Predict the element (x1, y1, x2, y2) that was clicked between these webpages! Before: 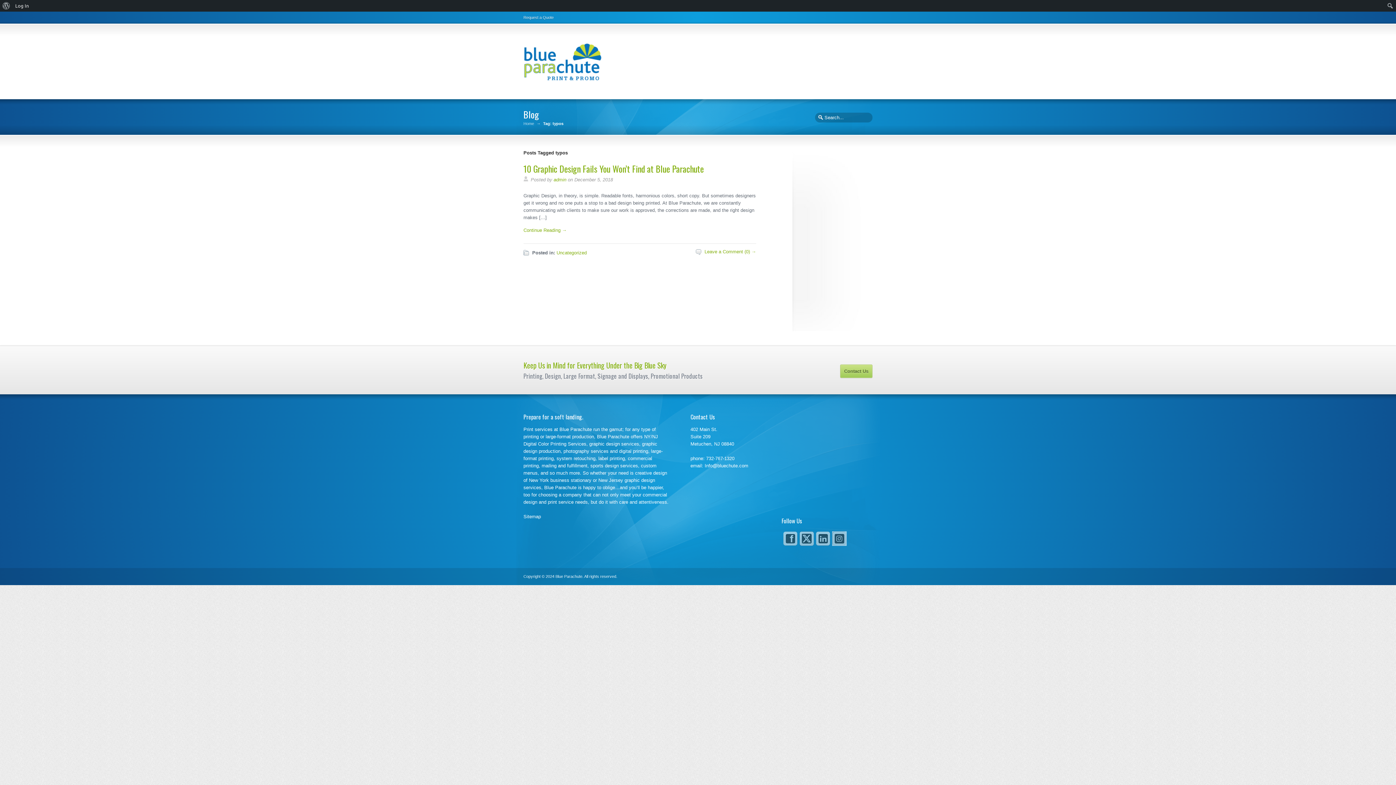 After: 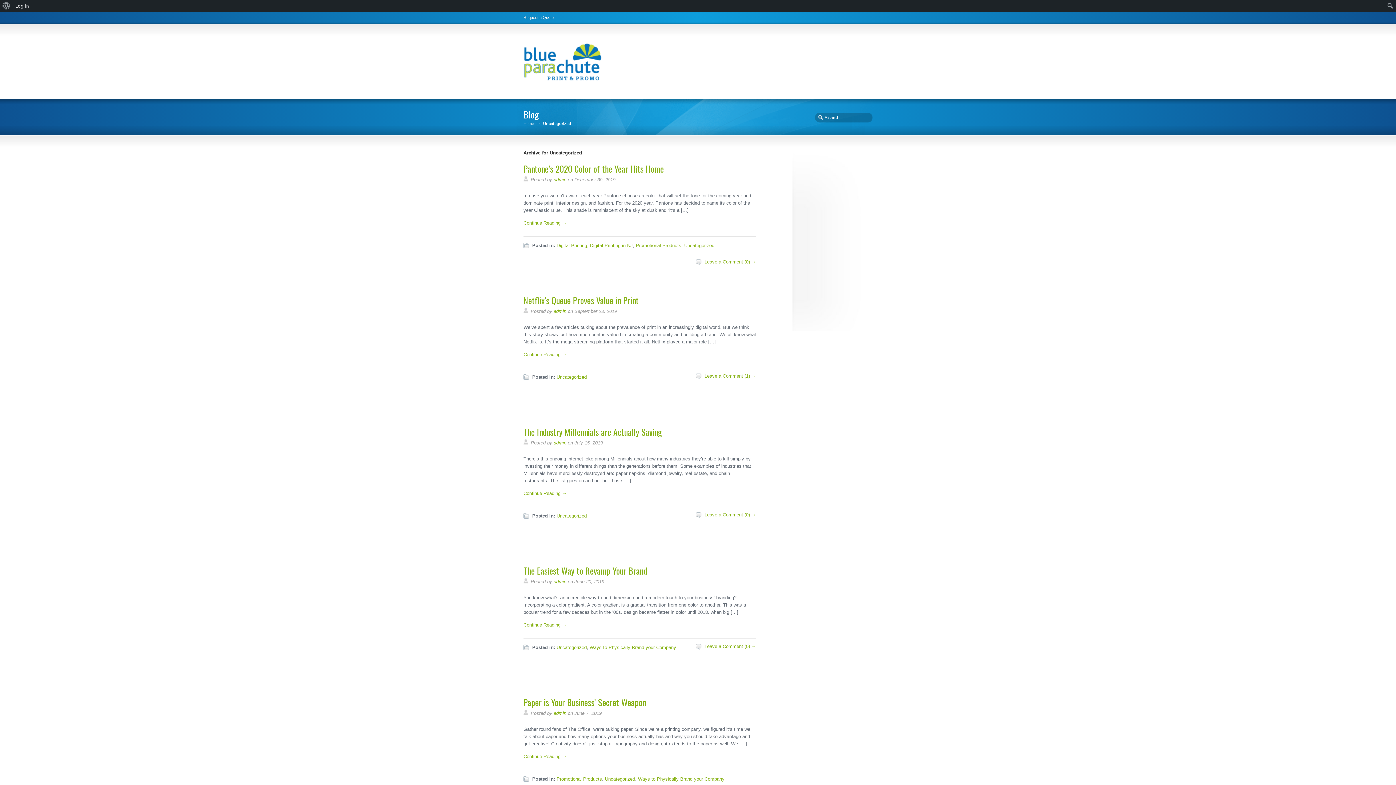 Action: label: Uncategorized bbox: (556, 250, 586, 255)